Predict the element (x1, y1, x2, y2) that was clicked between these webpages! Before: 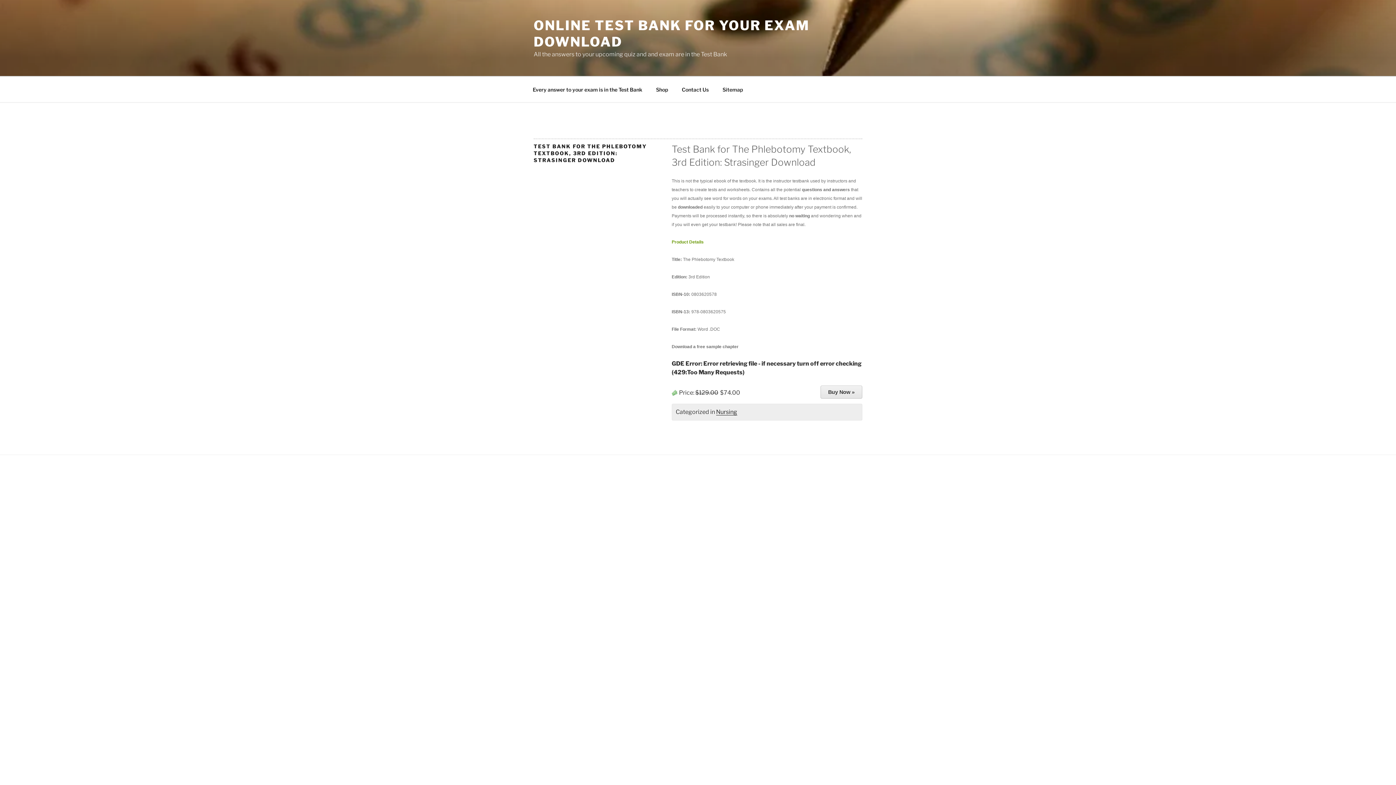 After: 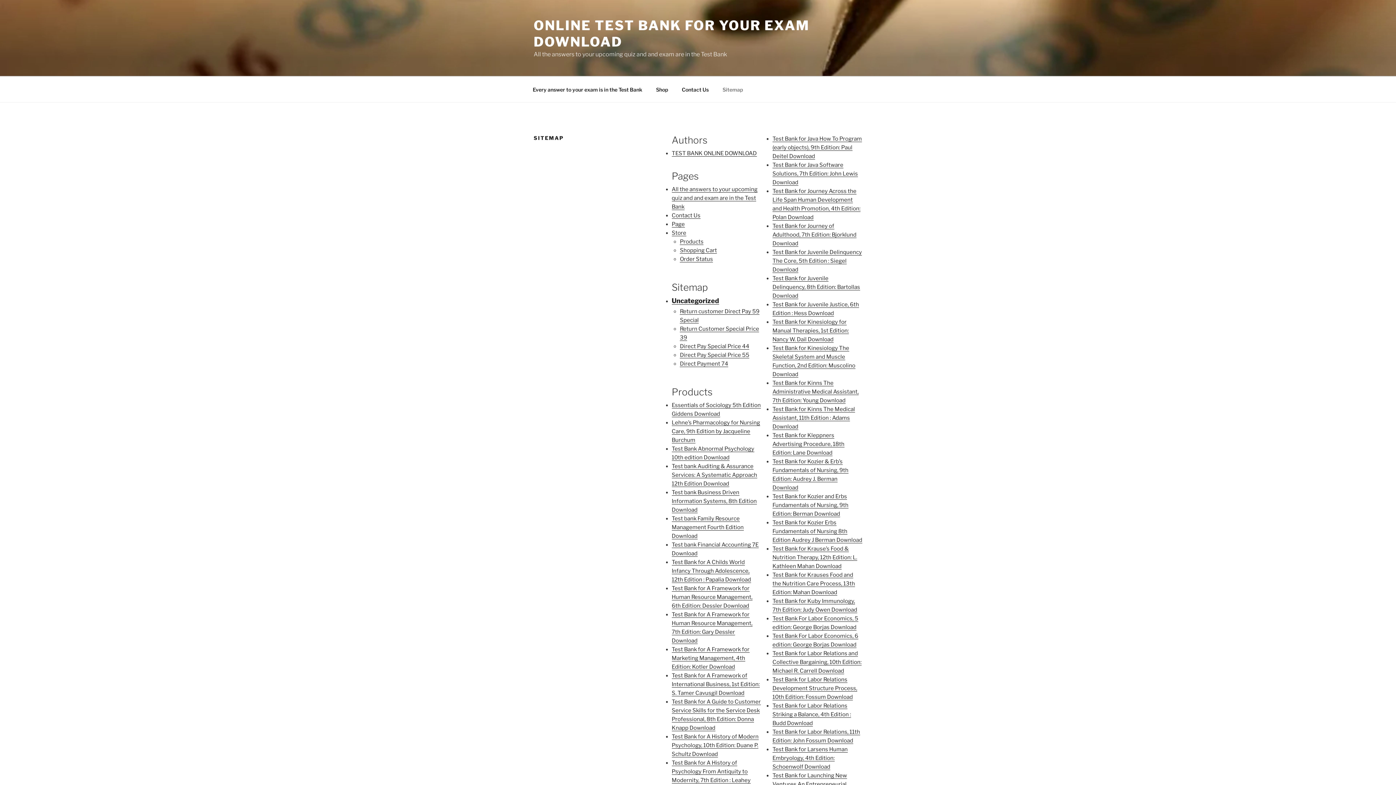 Action: label: Sitemap bbox: (716, 80, 749, 98)